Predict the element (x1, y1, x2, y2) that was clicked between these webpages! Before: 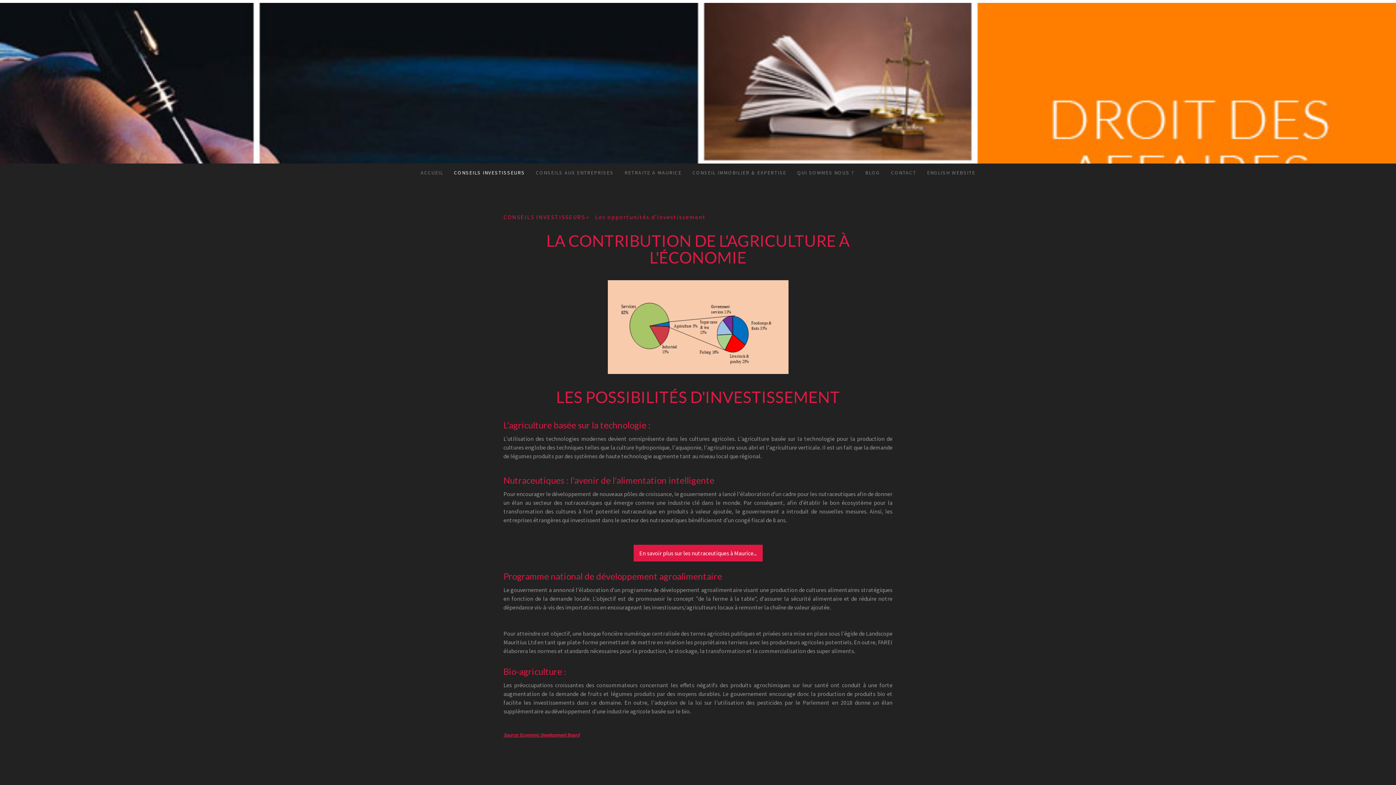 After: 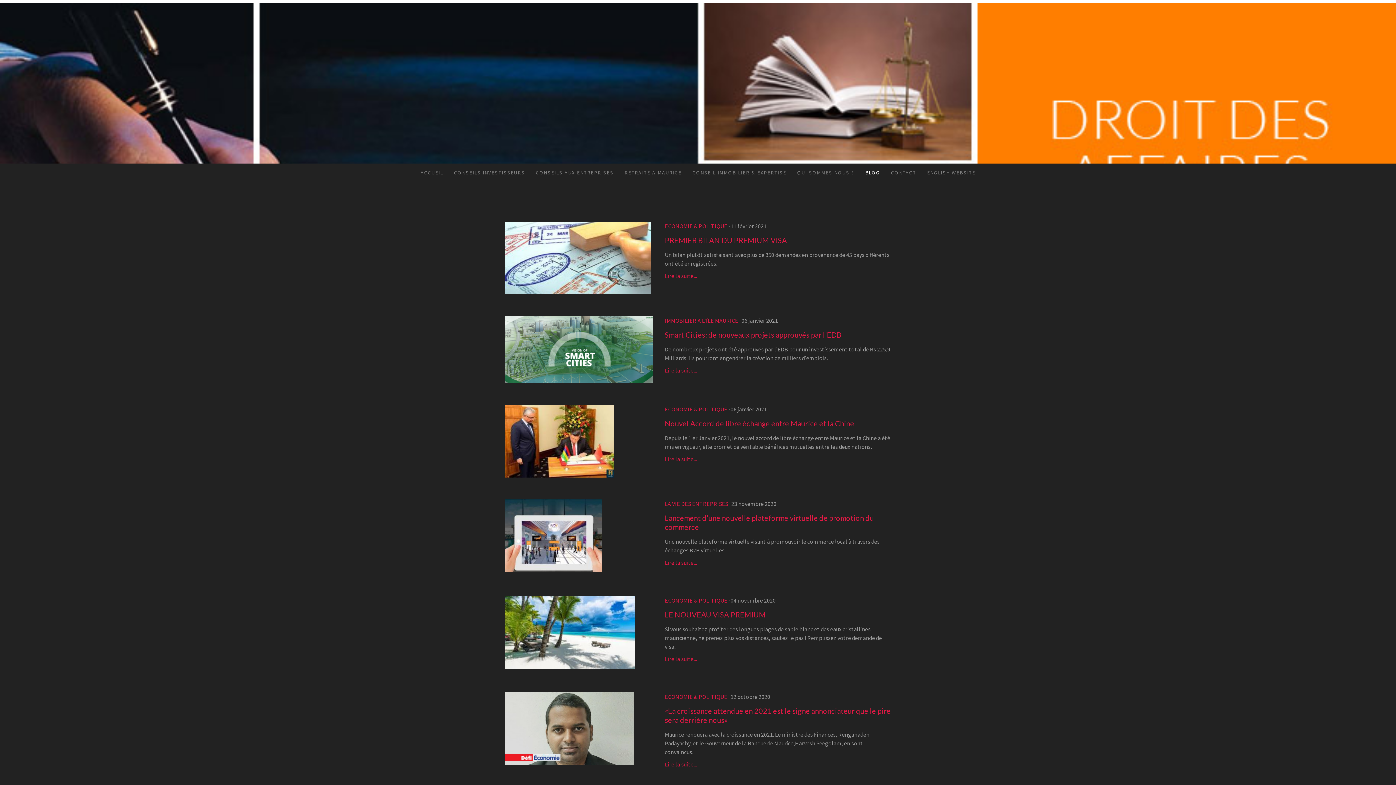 Action: label: BLOG bbox: (860, 163, 885, 181)